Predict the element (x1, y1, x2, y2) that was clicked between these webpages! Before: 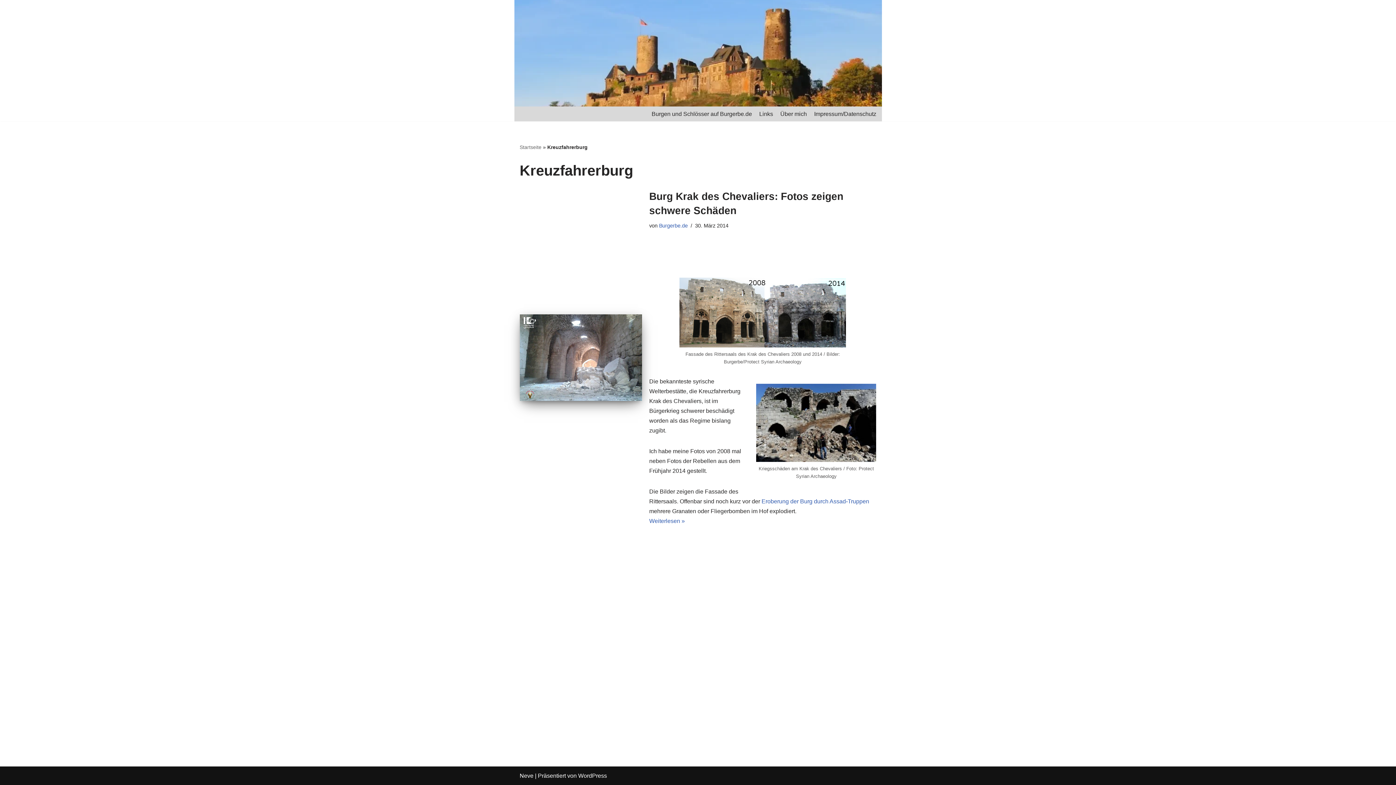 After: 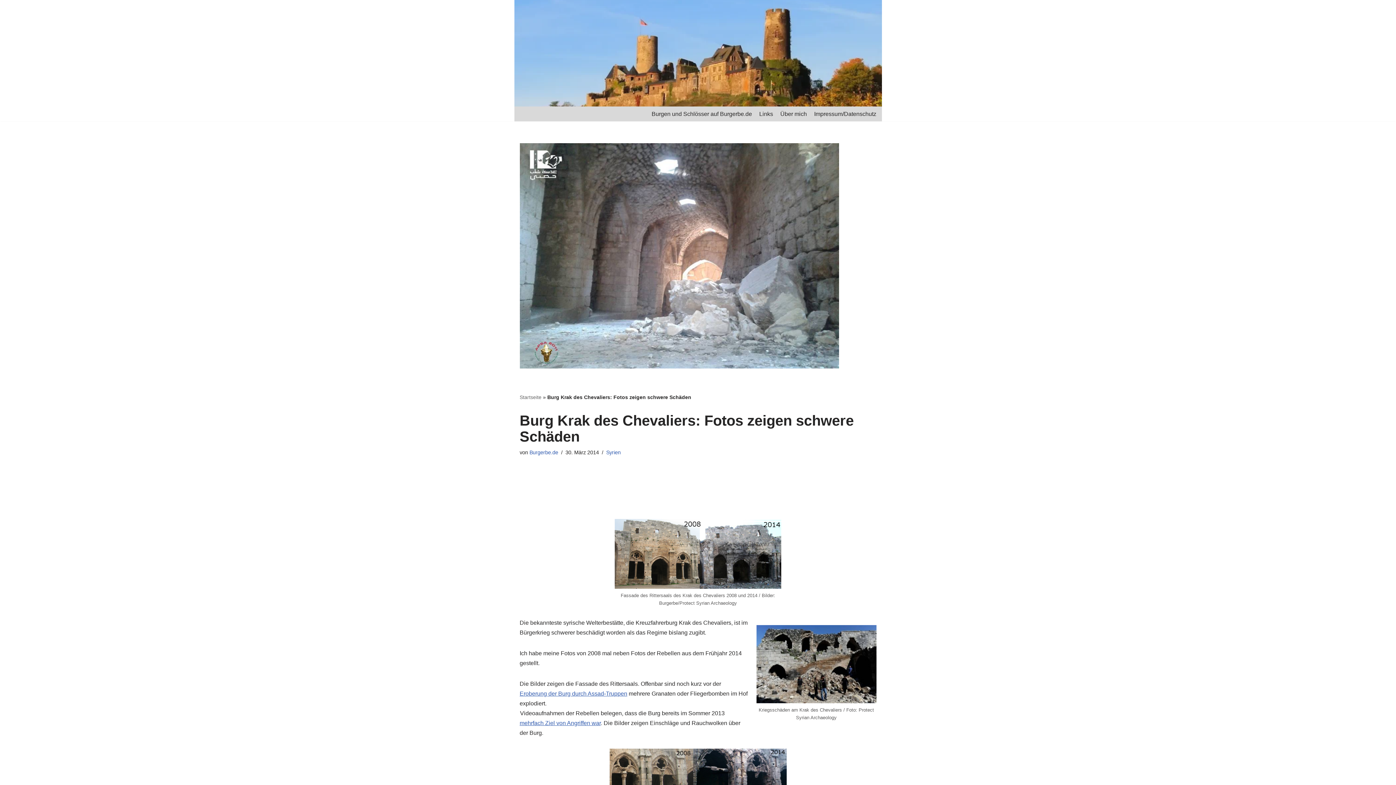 Action: bbox: (519, 314, 642, 401)